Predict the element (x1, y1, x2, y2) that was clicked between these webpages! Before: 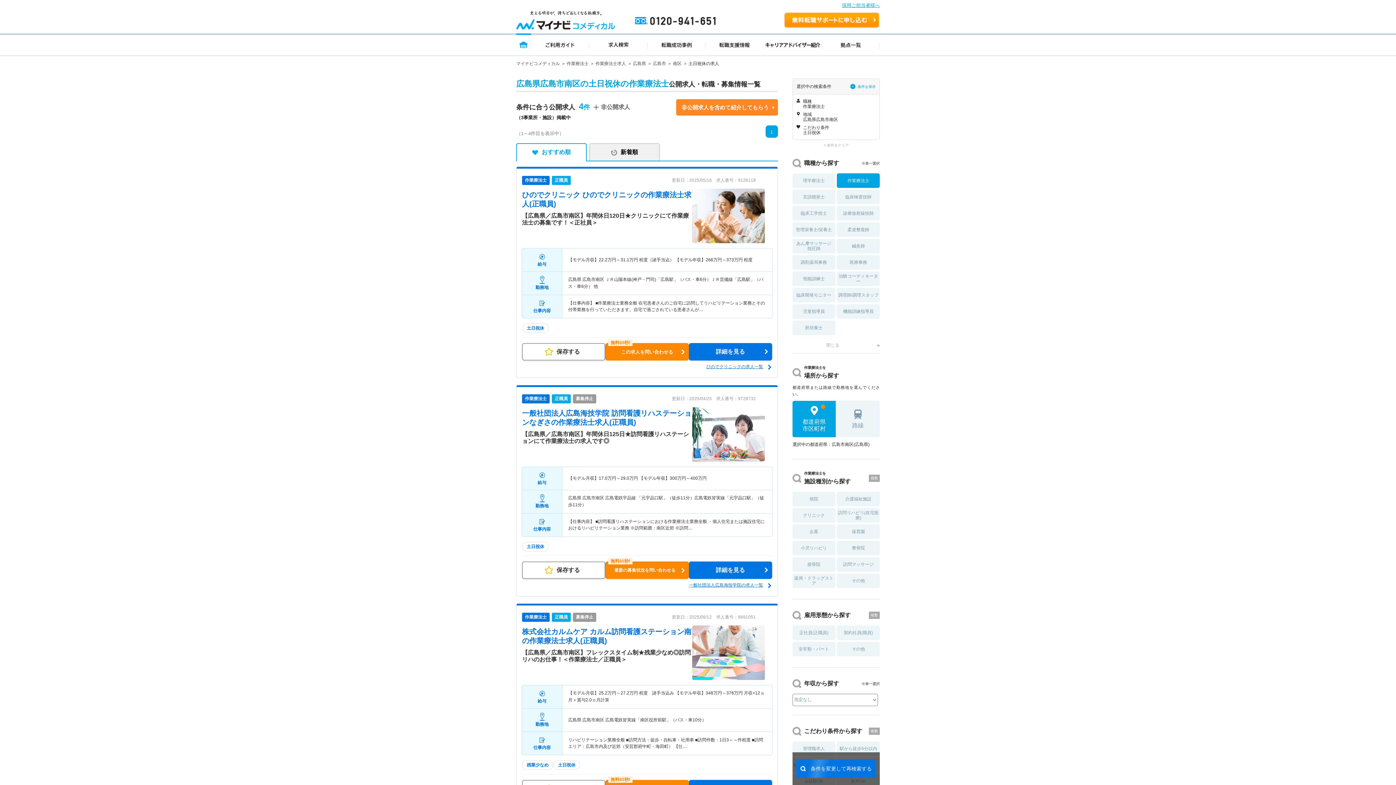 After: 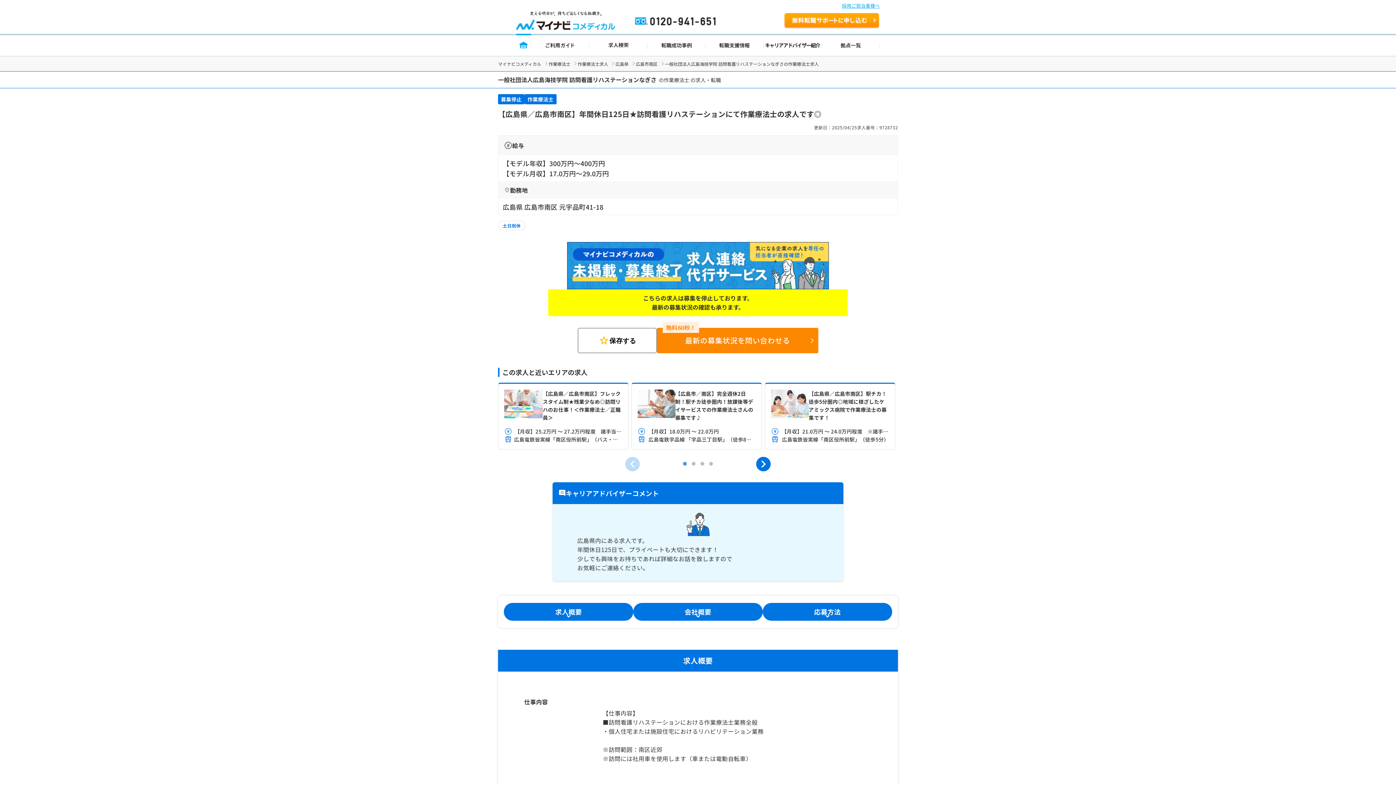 Action: label: 詳細を見る bbox: (688, 561, 772, 579)